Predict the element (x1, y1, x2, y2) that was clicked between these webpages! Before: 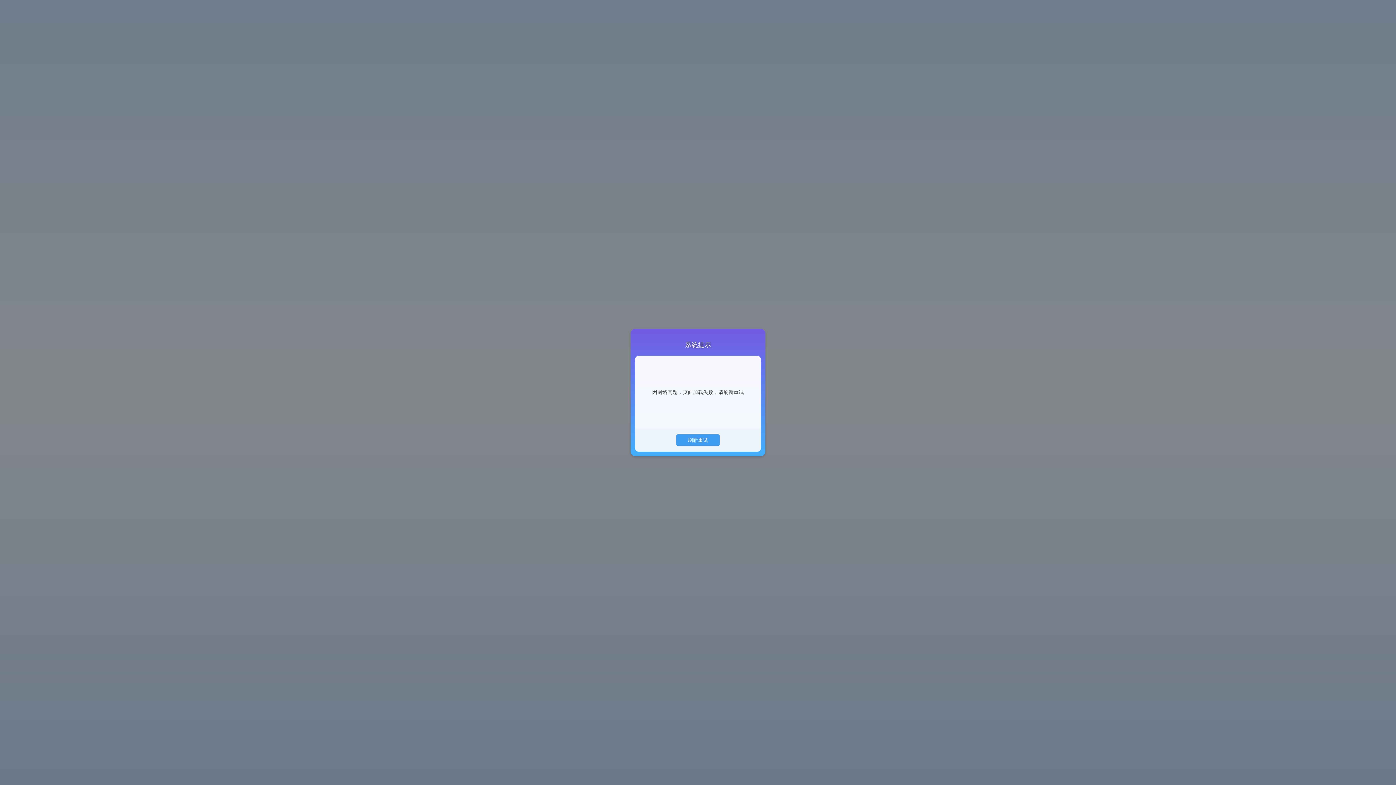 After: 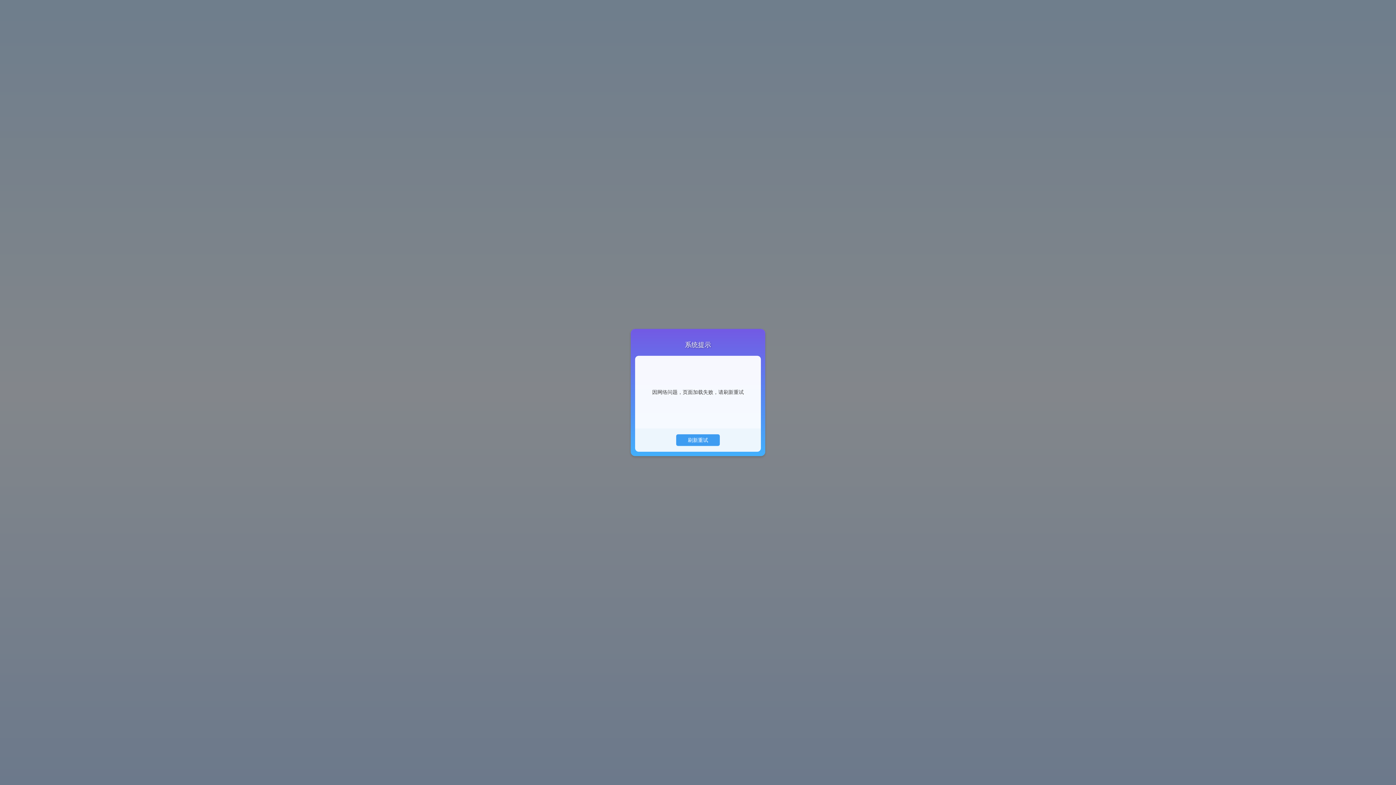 Action: bbox: (677, 431, 718, 442) label: 刷新重试